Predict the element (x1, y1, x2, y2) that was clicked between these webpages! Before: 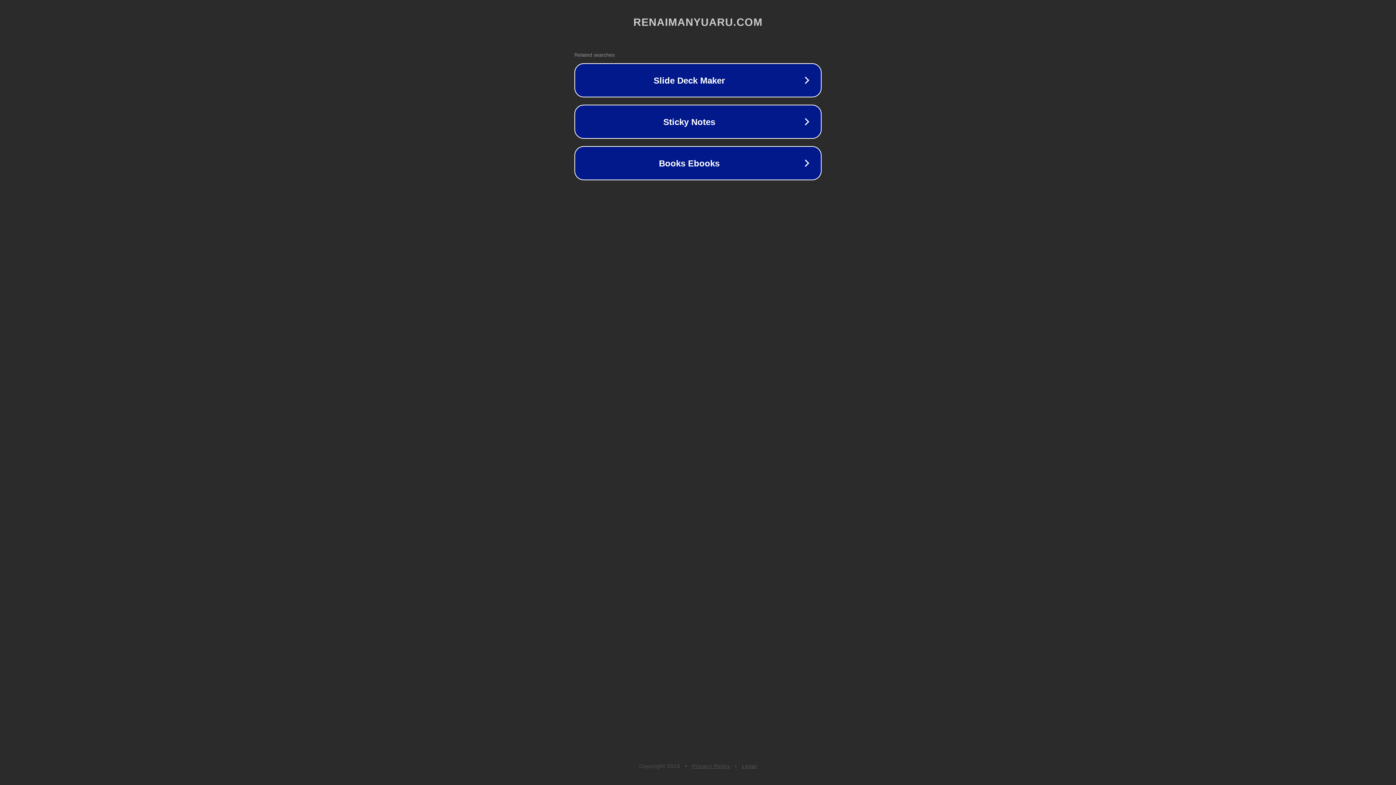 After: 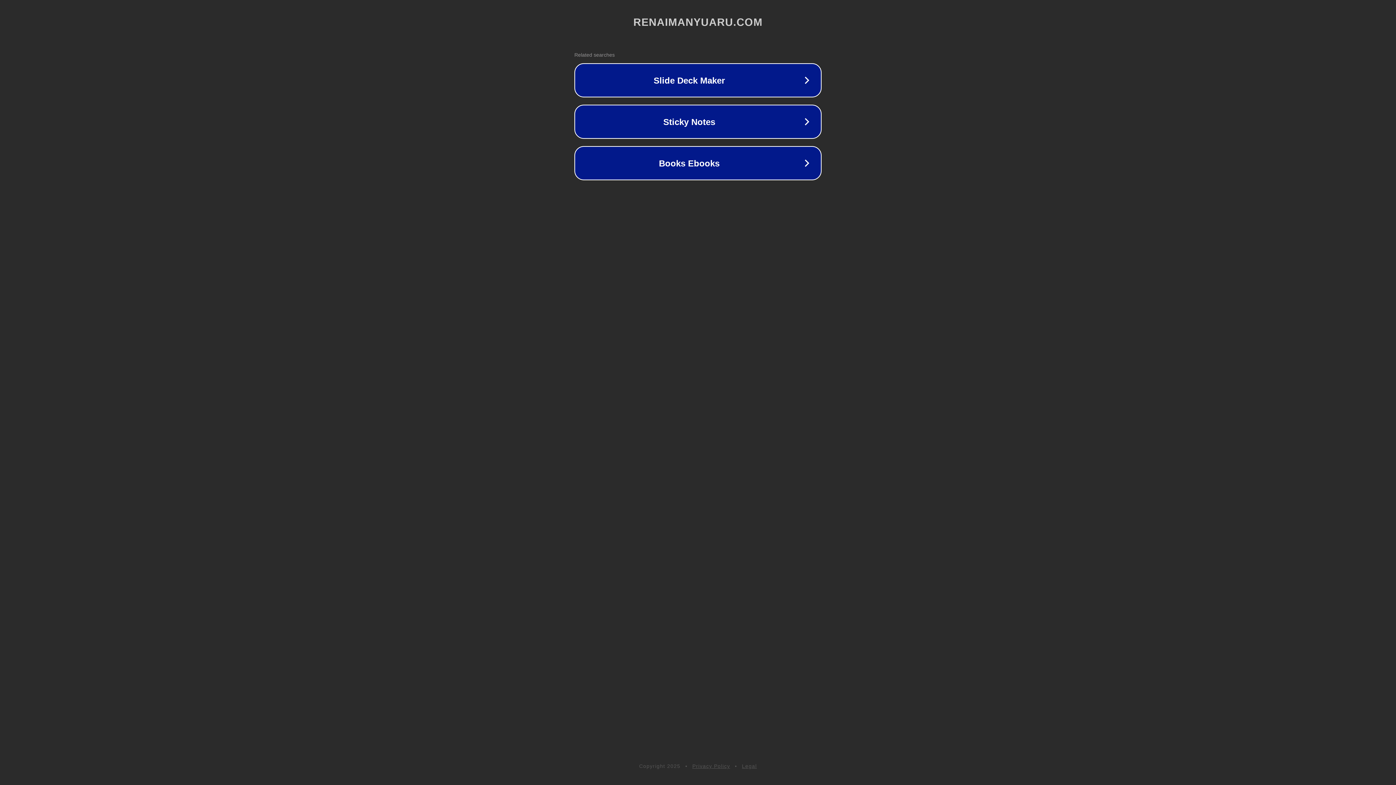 Action: bbox: (692, 763, 730, 769) label: Privacy Policy